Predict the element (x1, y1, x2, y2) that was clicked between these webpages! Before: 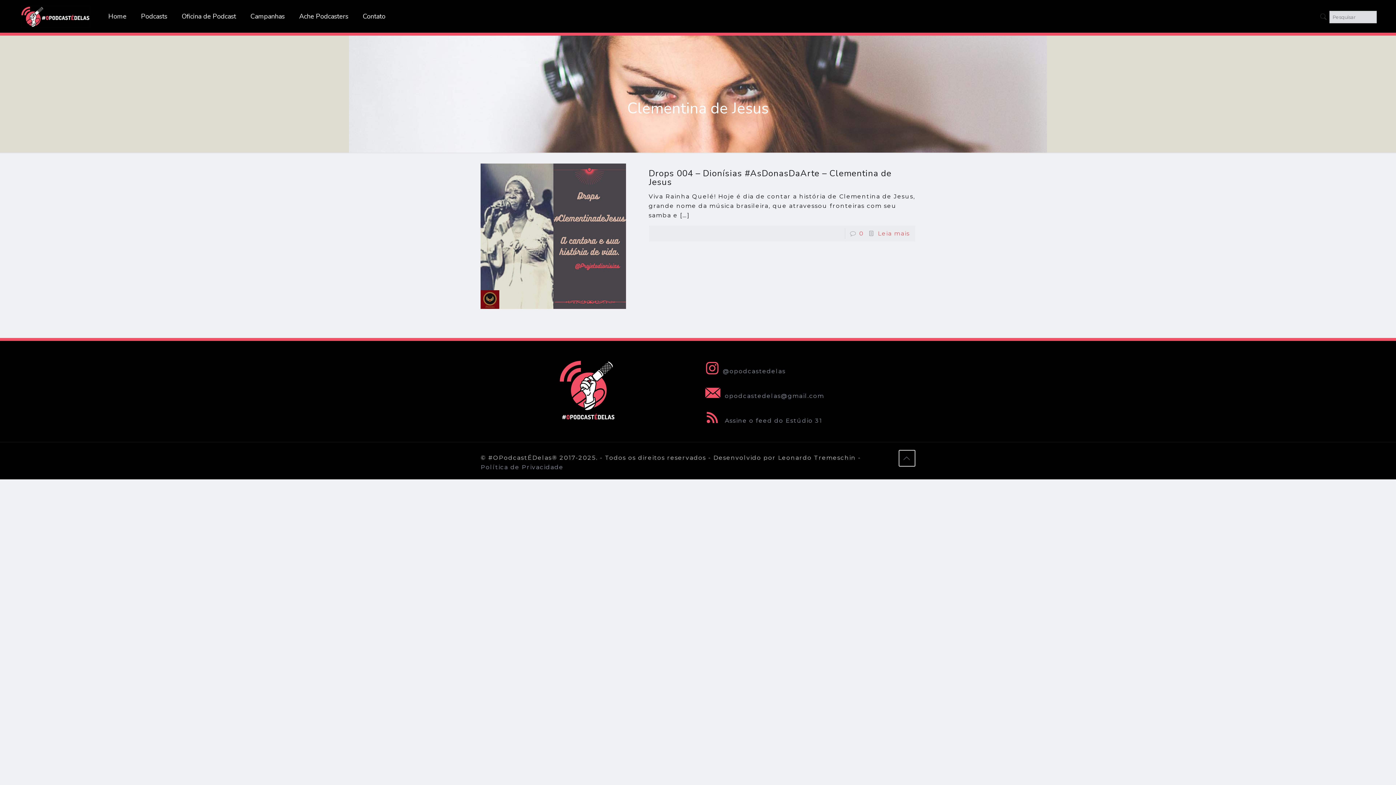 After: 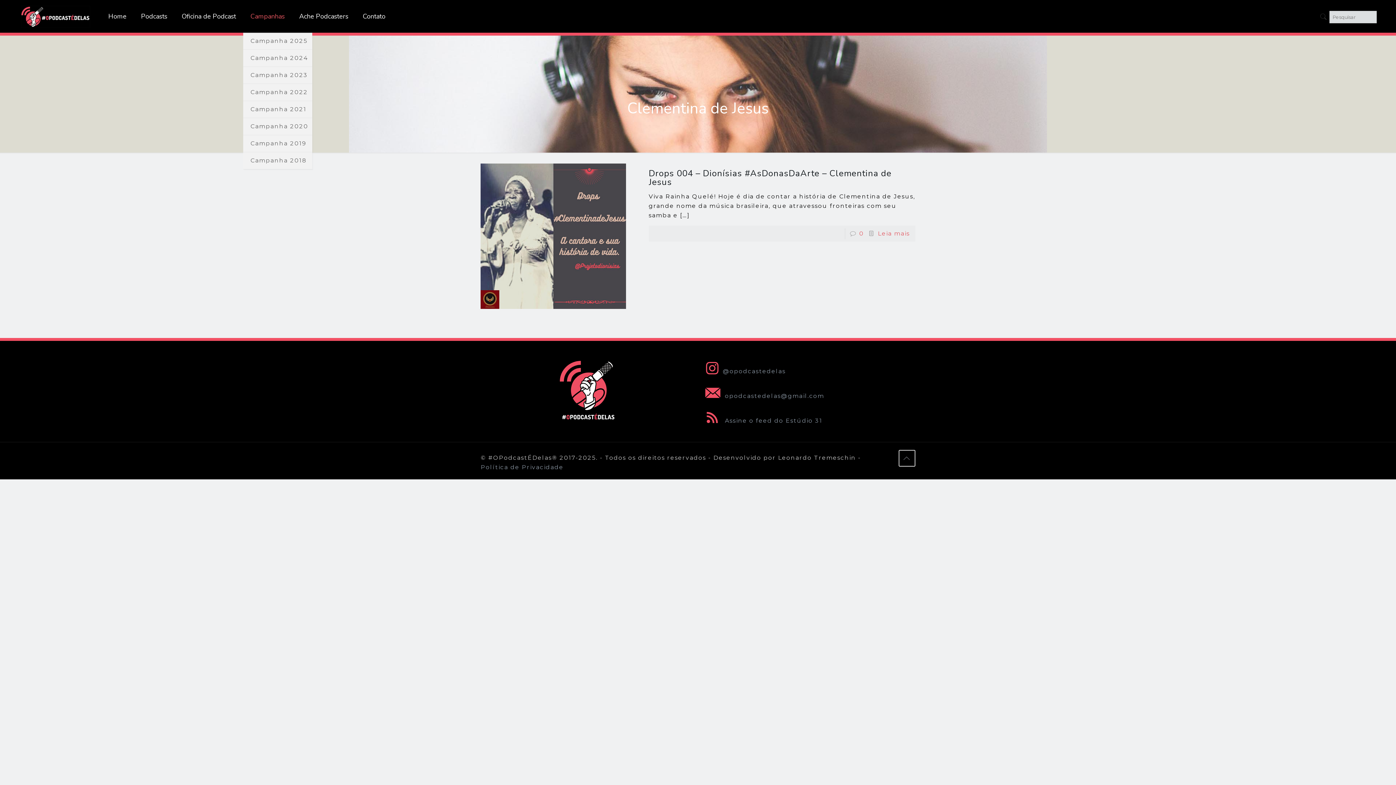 Action: label: Campanhas bbox: (243, 0, 291, 32)